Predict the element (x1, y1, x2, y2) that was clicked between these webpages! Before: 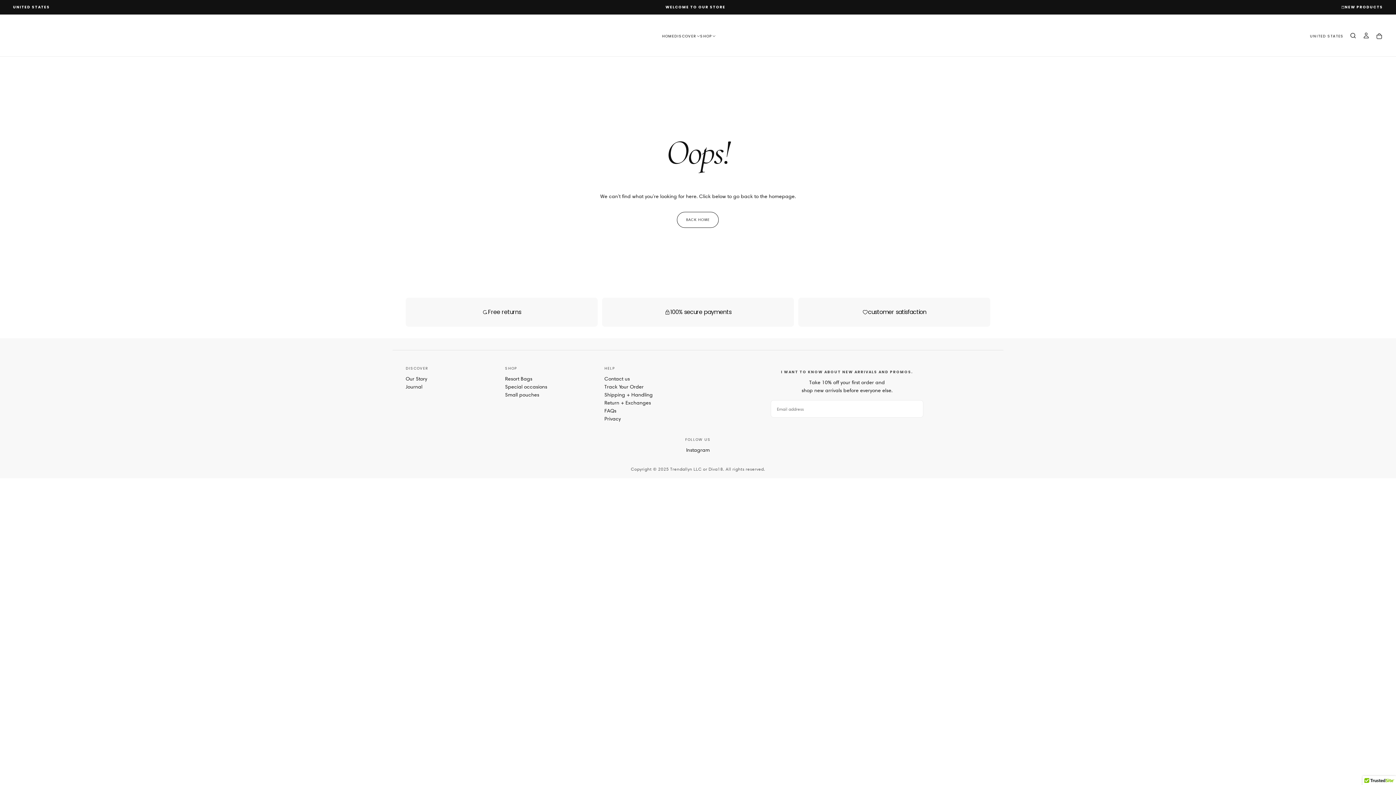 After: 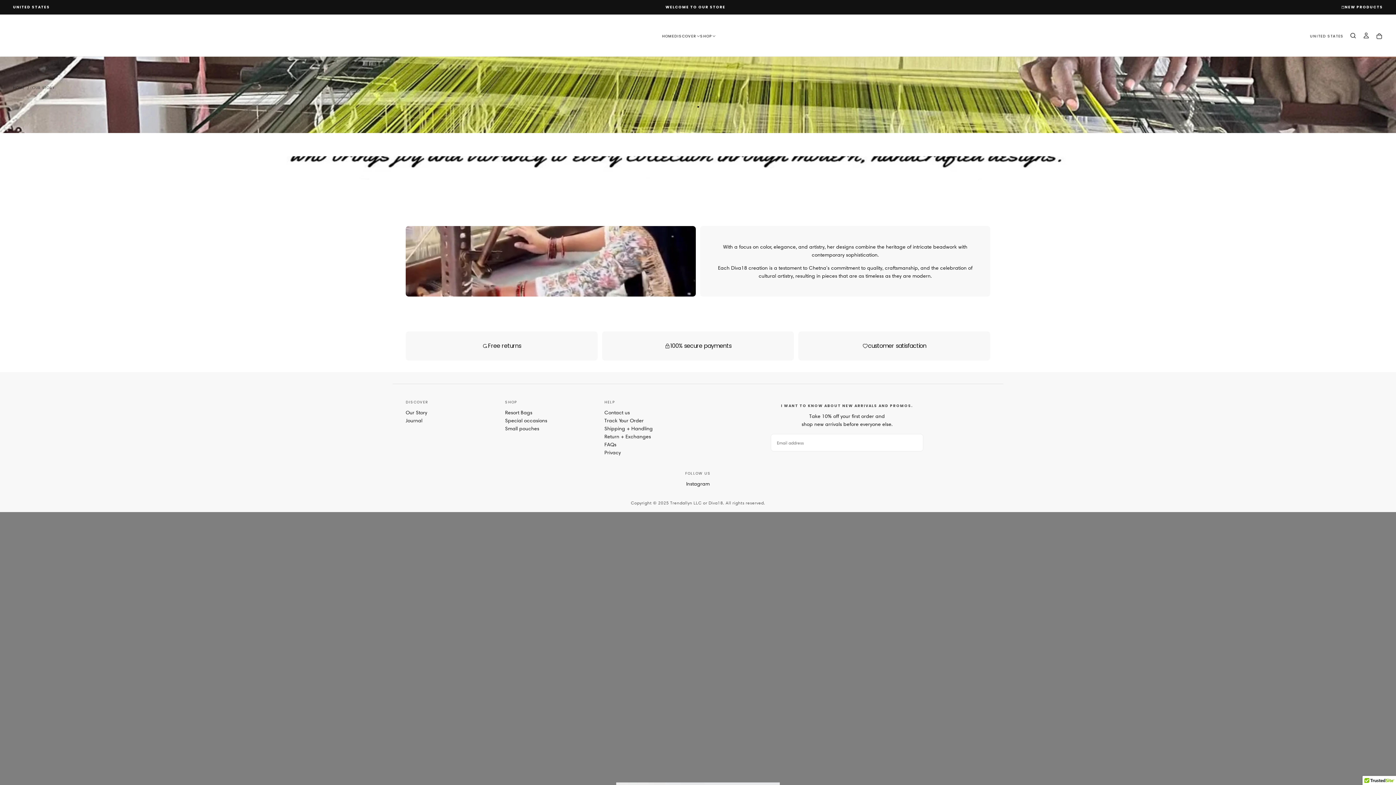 Action: bbox: (405, 374, 493, 382) label: Our Story